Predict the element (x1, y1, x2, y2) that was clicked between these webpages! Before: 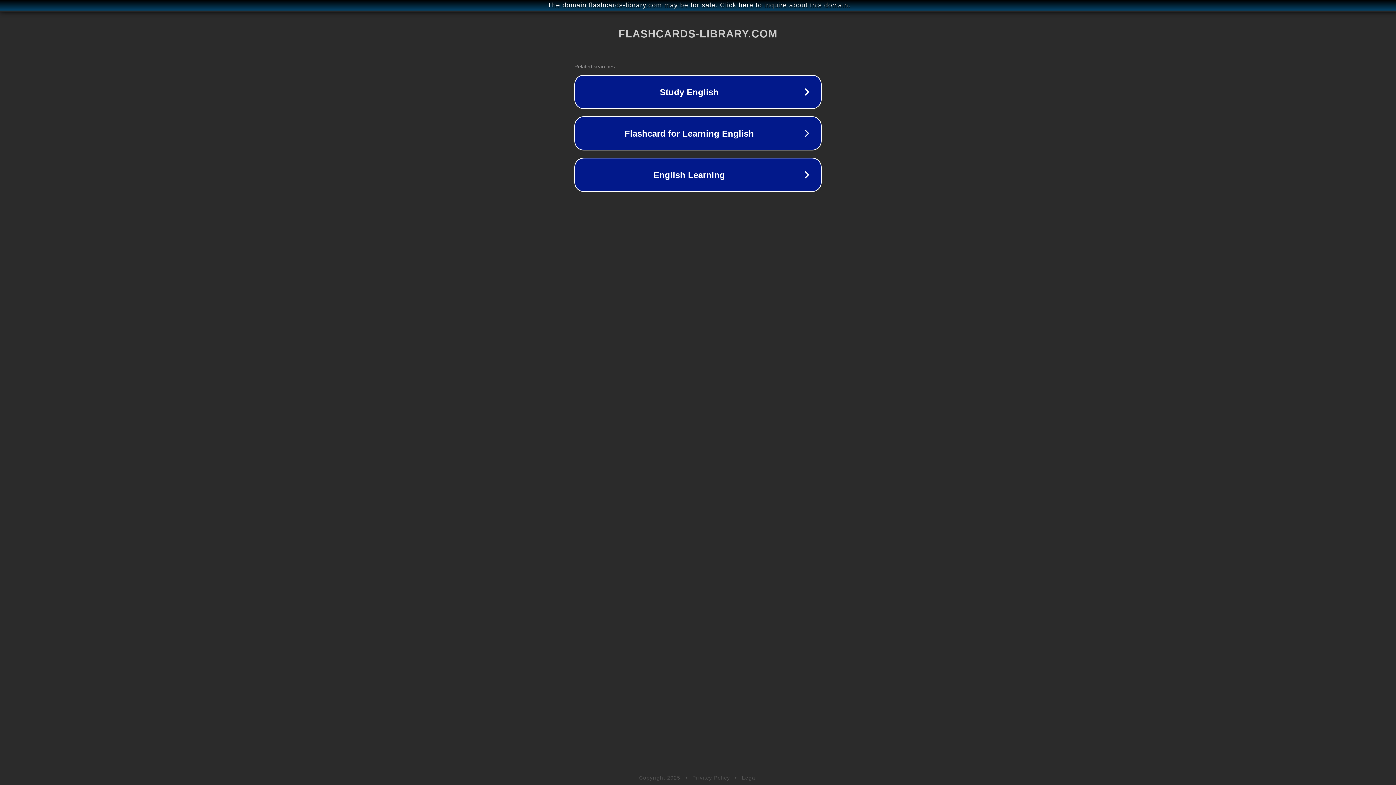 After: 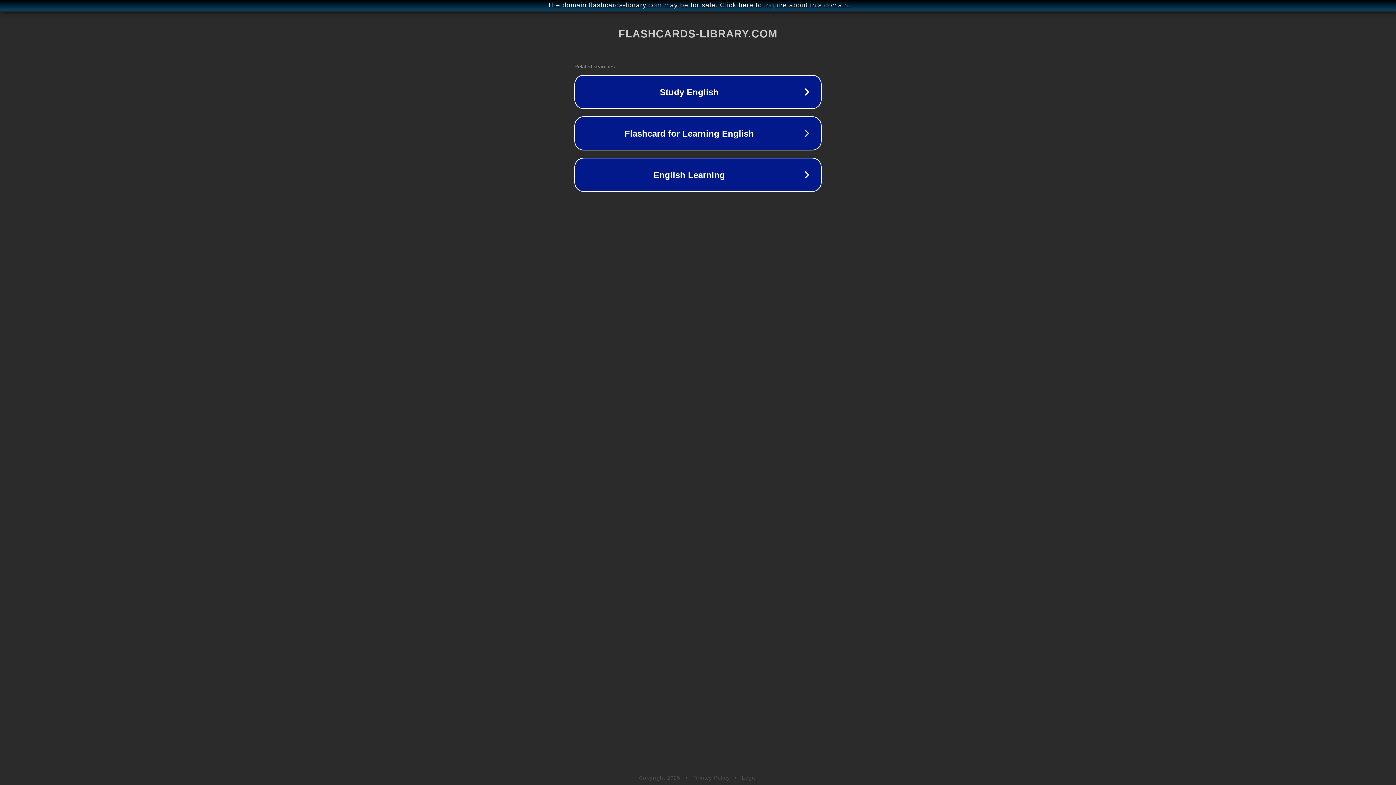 Action: label: Legal bbox: (742, 775, 757, 781)